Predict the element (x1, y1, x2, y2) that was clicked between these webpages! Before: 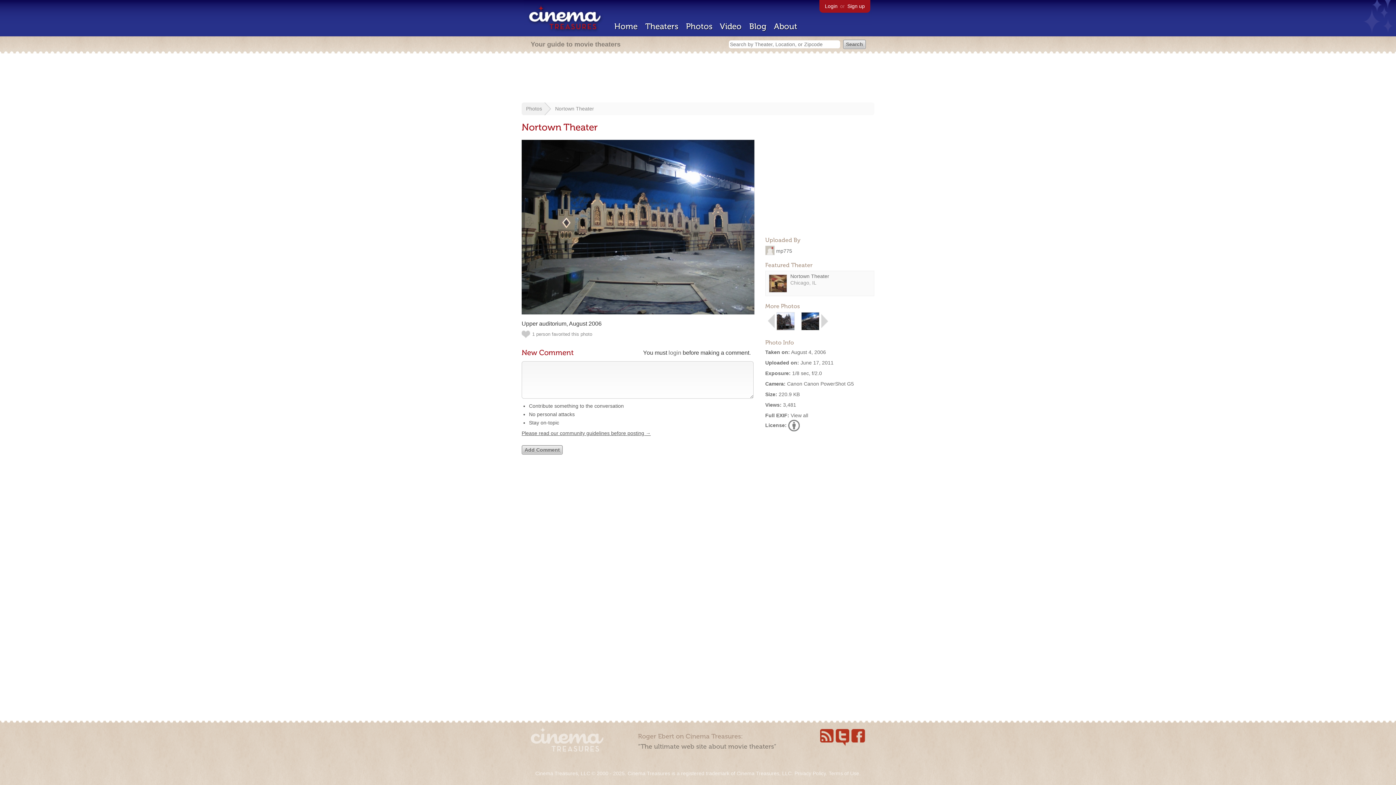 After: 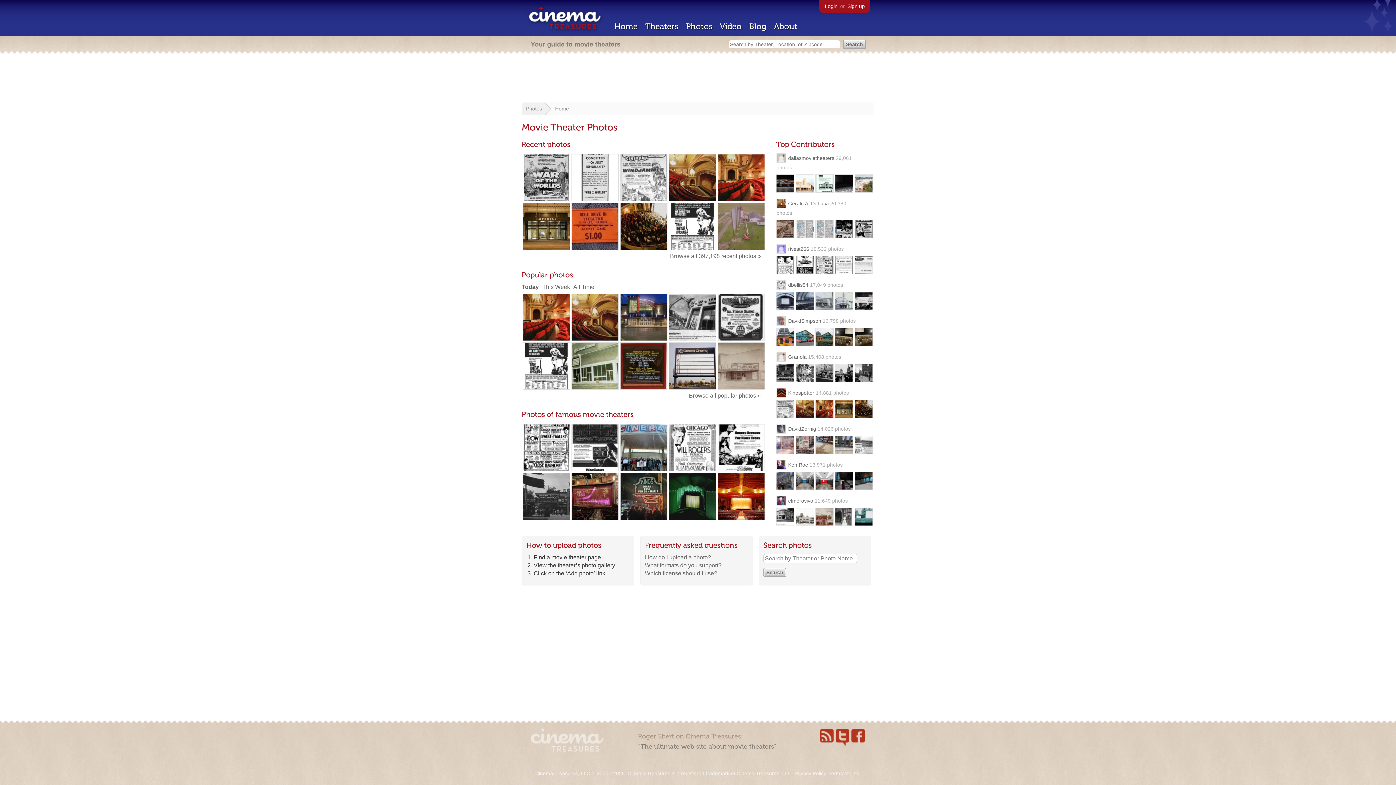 Action: label: Photos bbox: (526, 105, 542, 111)